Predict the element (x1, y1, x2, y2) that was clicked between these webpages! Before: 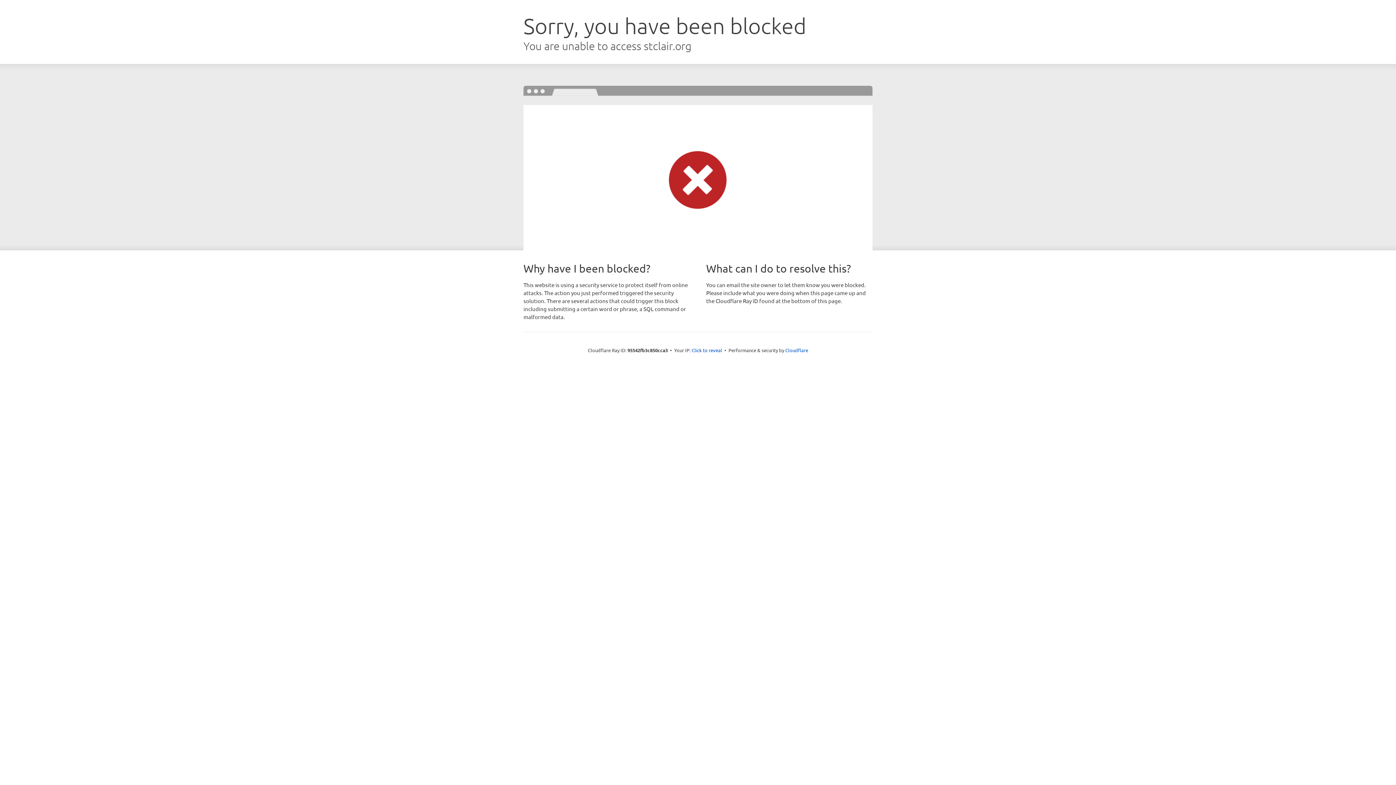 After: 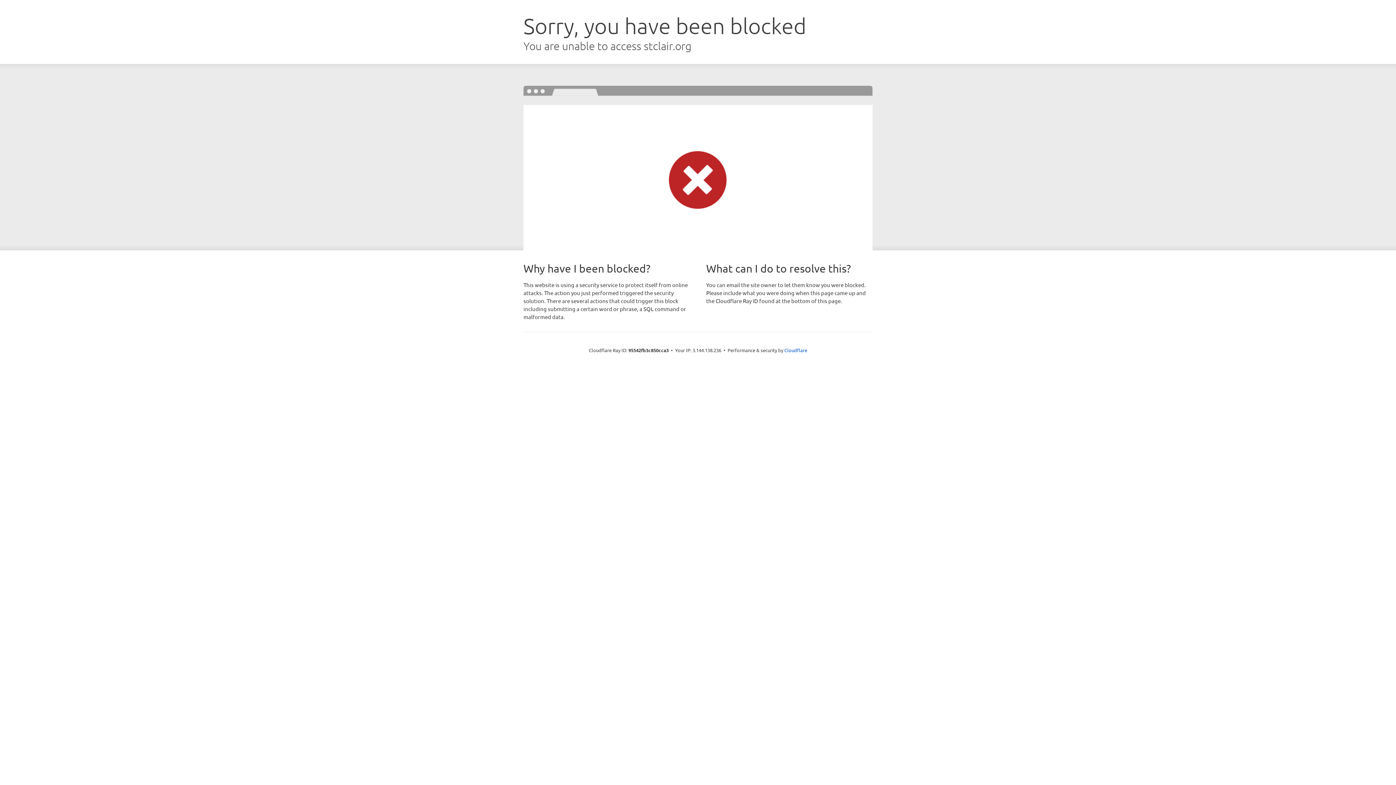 Action: bbox: (691, 346, 722, 353) label: Click to reveal